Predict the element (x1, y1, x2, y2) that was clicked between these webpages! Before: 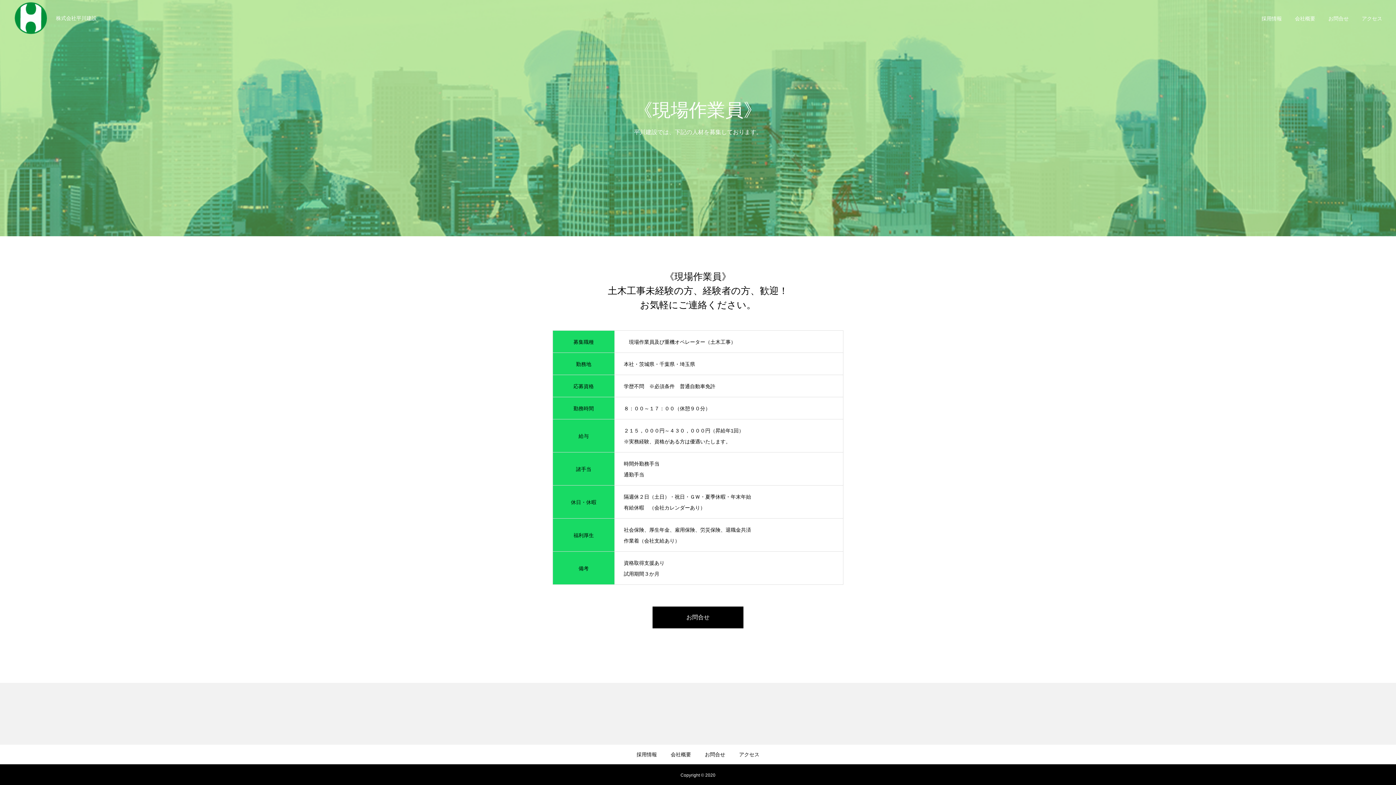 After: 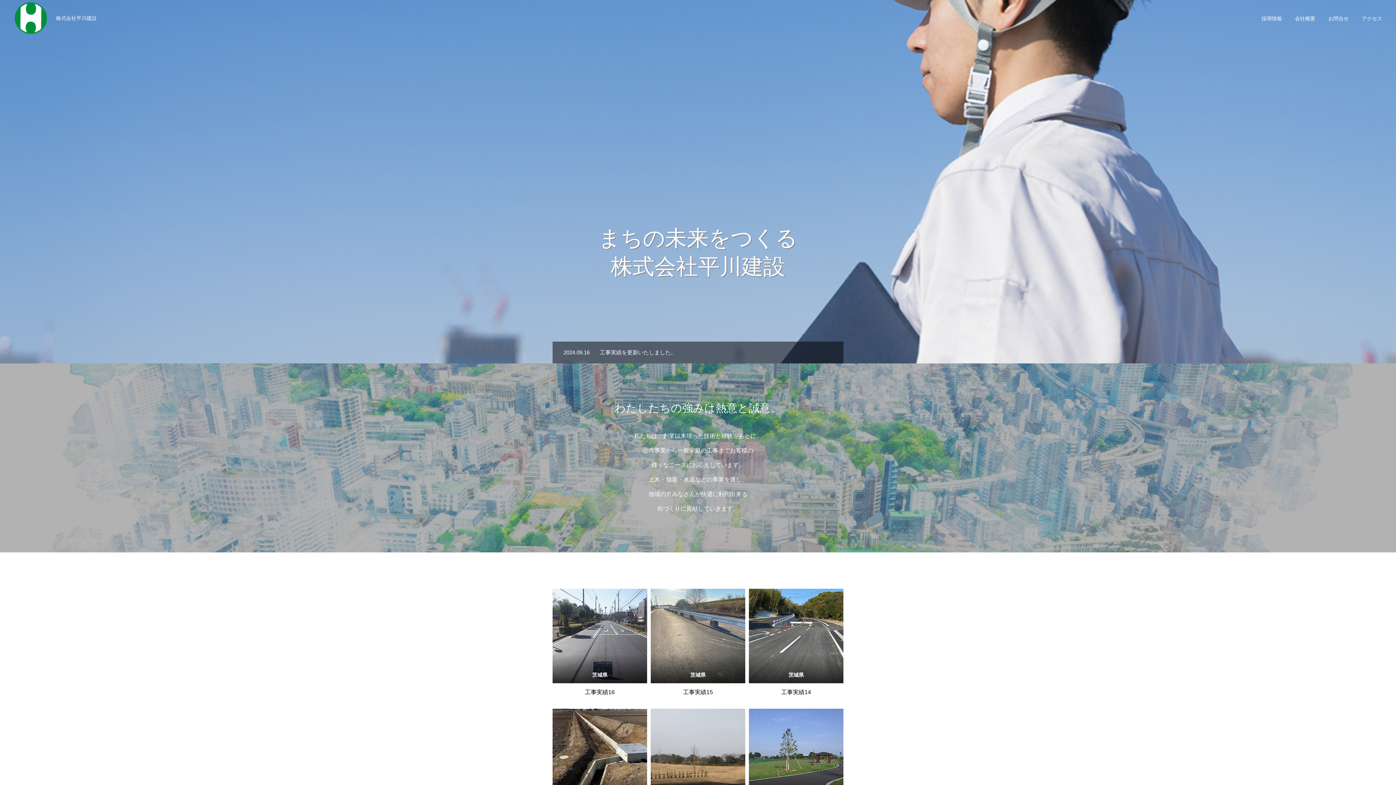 Action: bbox: (14, 2, 46, 34)